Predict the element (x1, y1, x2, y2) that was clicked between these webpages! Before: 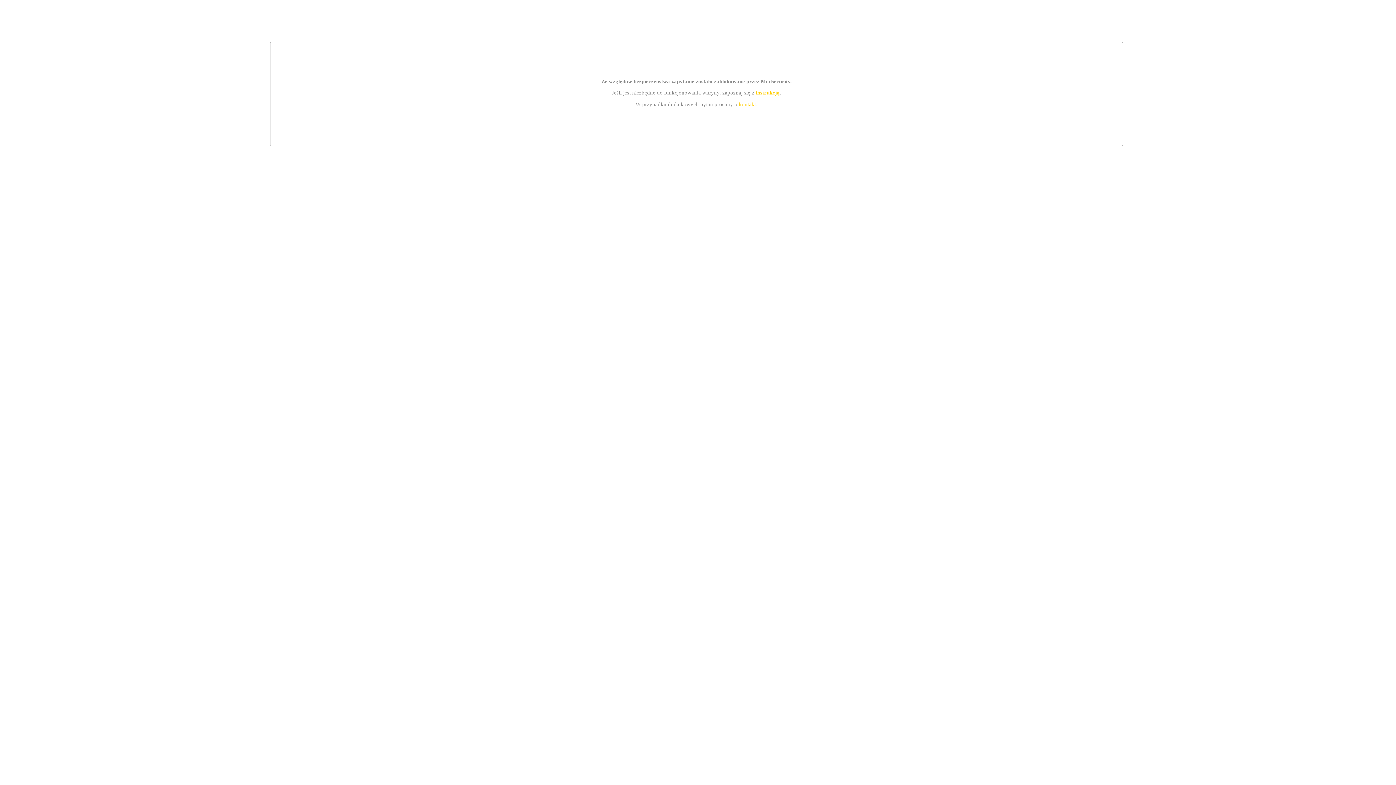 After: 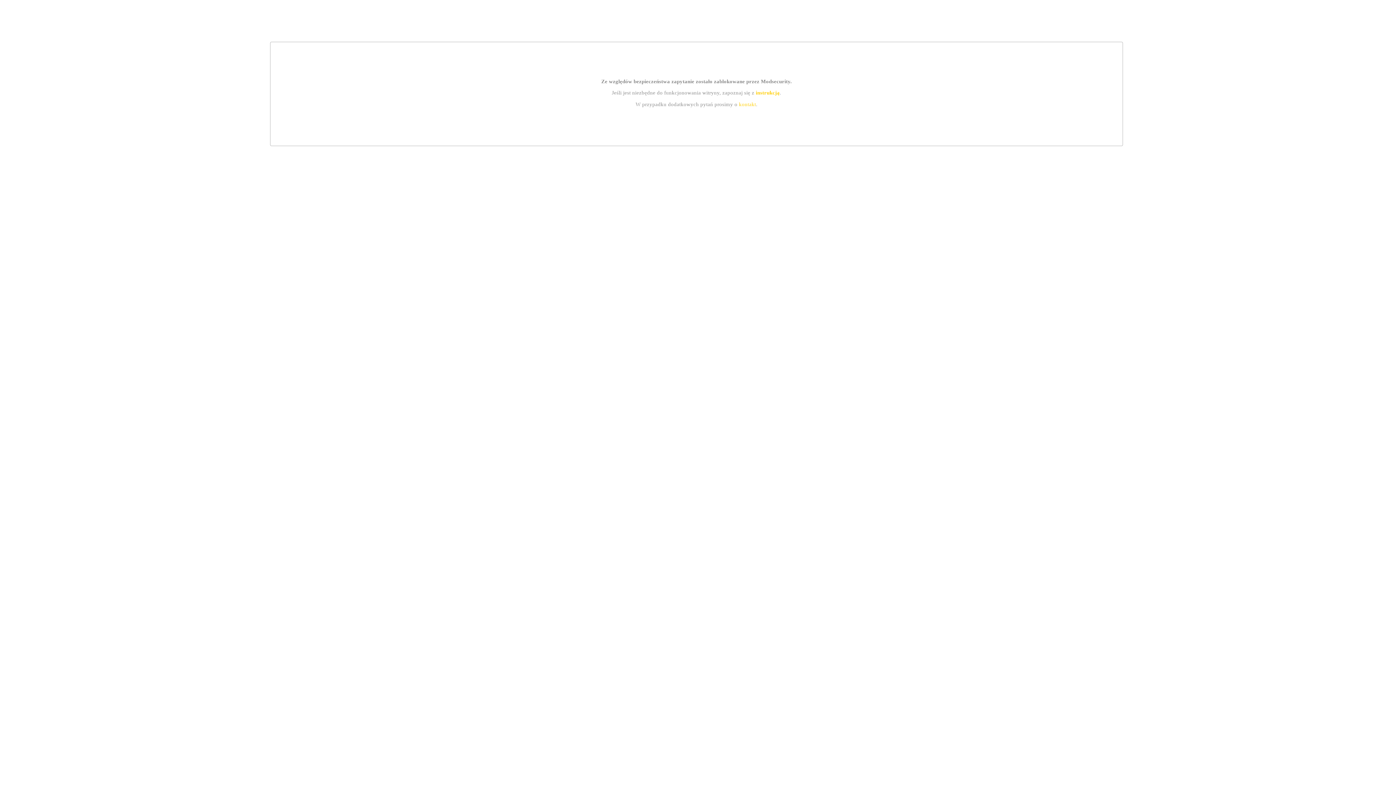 Action: label: kontakt bbox: (739, 101, 756, 107)